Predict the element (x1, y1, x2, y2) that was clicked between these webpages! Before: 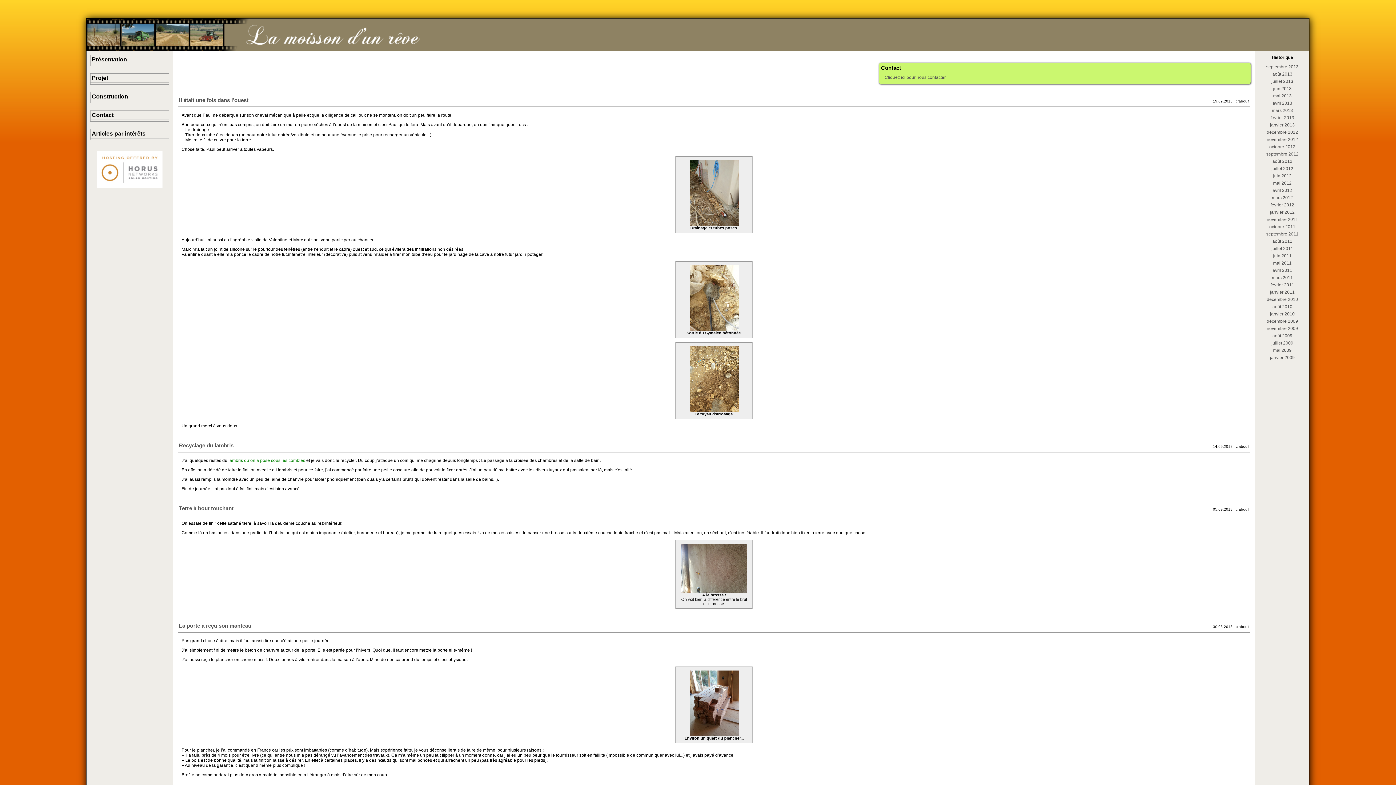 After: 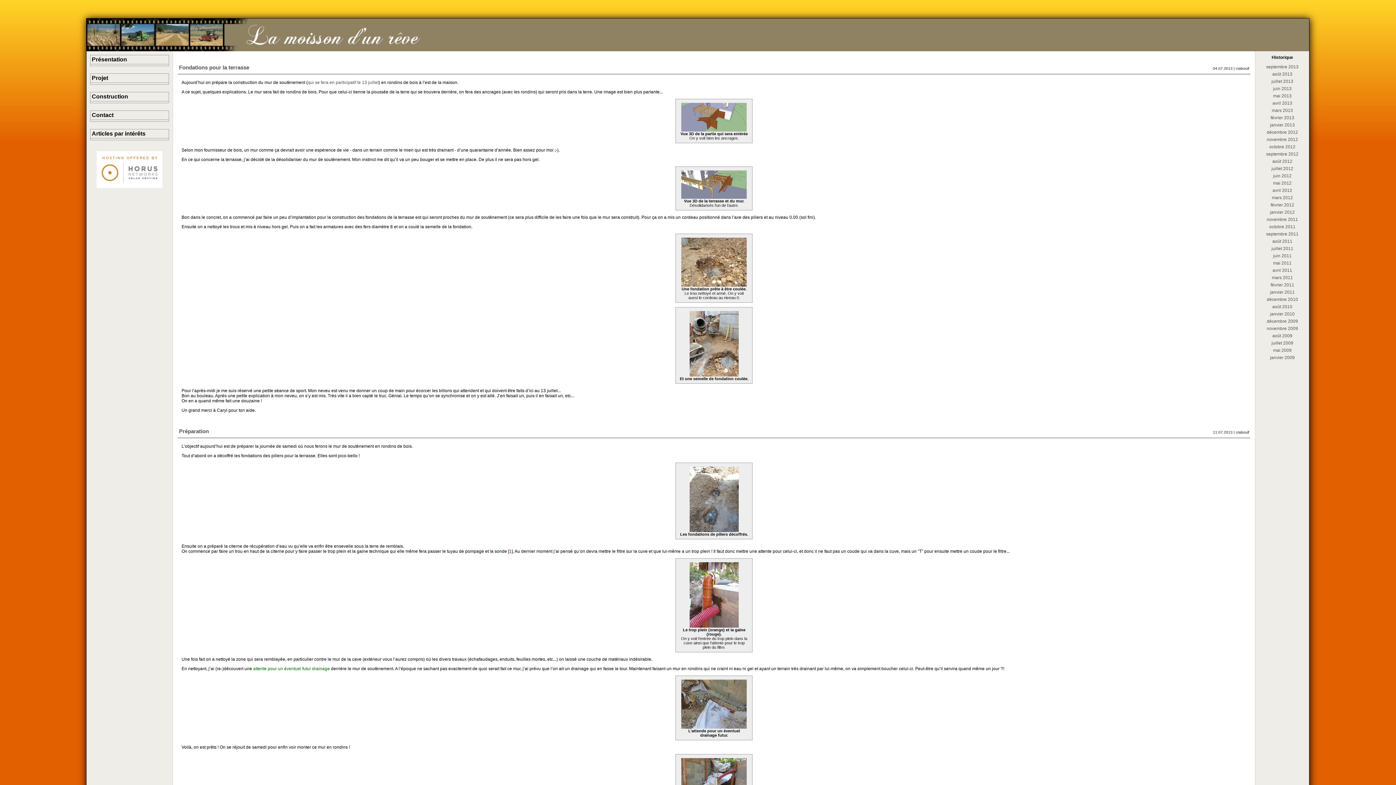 Action: bbox: (1259, 78, 1305, 84) label: juillet 2013